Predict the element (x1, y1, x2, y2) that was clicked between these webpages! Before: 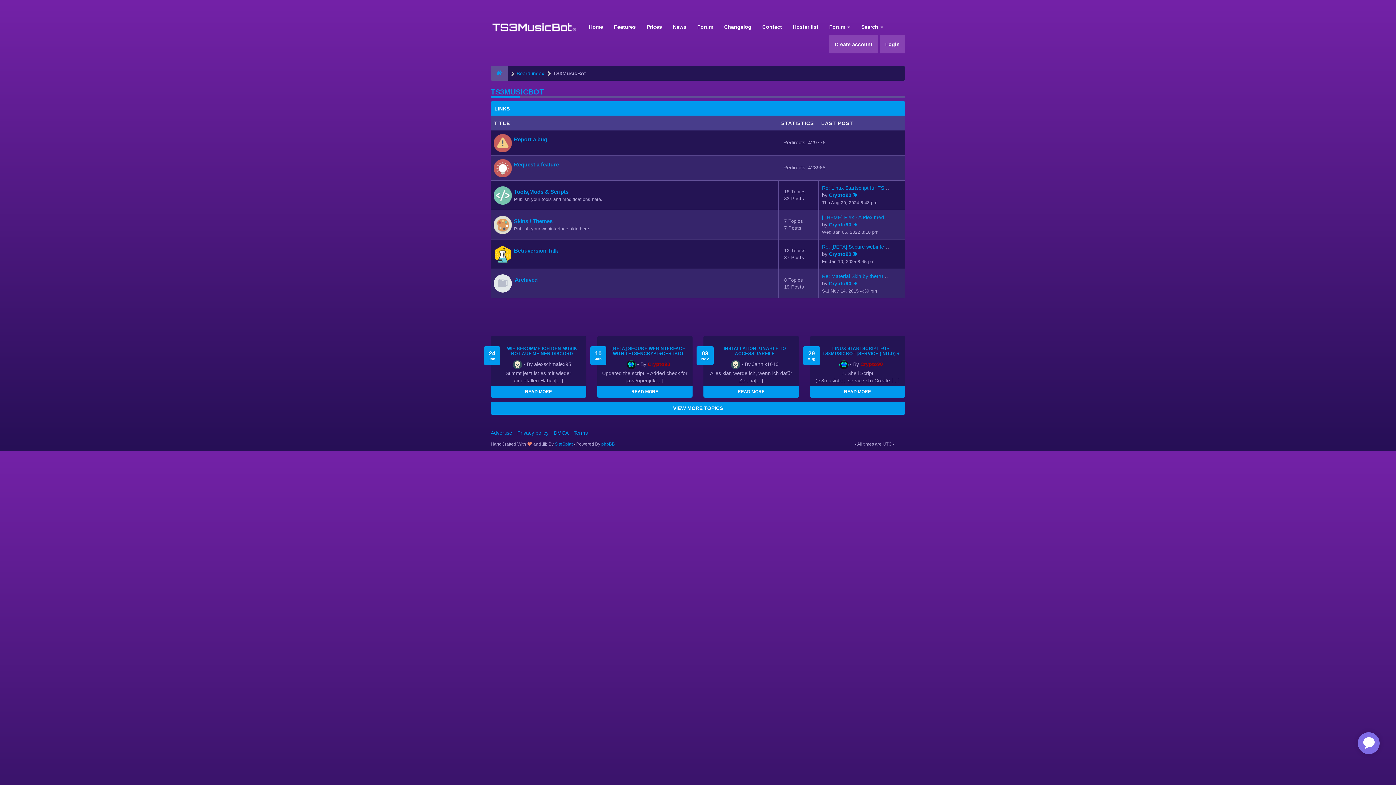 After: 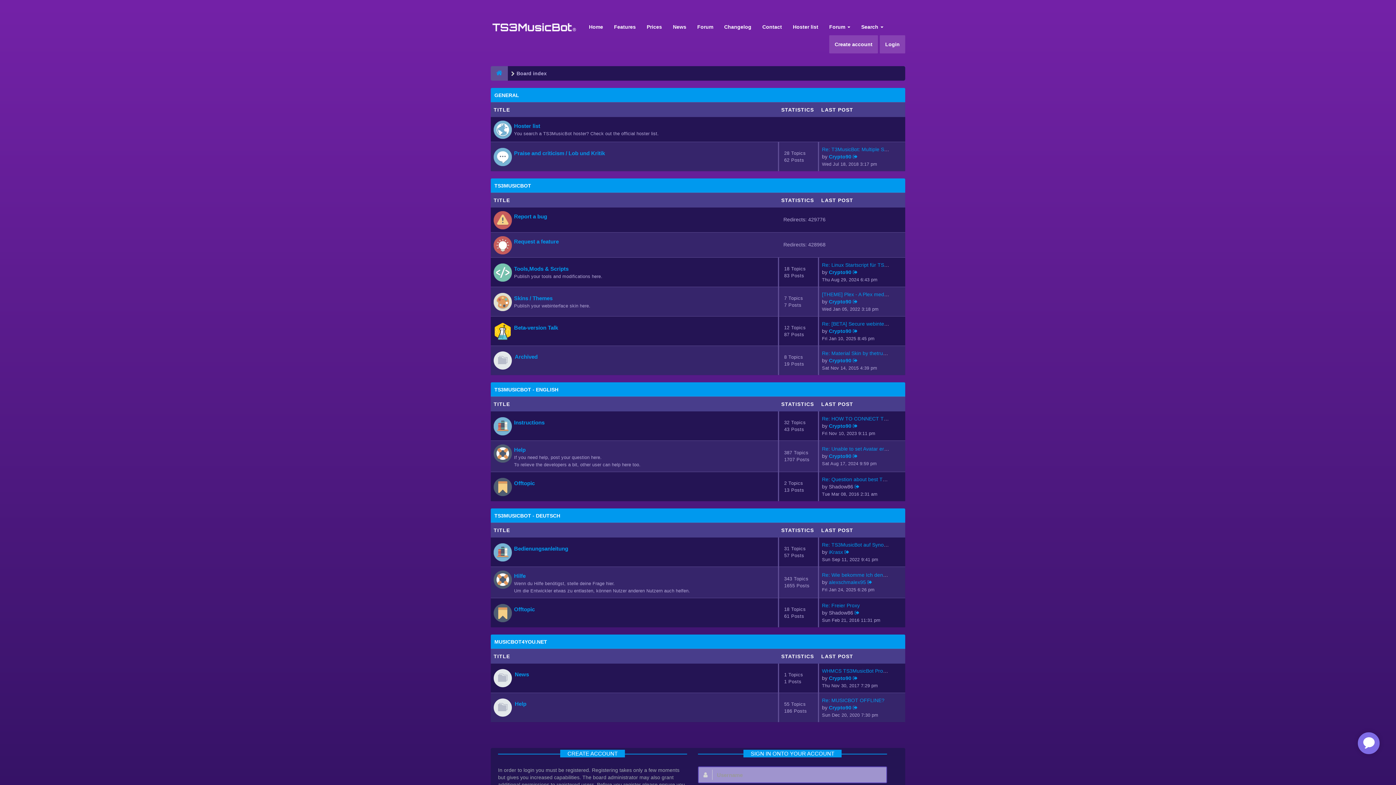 Action: bbox: (516, 70, 544, 76) label: Board index